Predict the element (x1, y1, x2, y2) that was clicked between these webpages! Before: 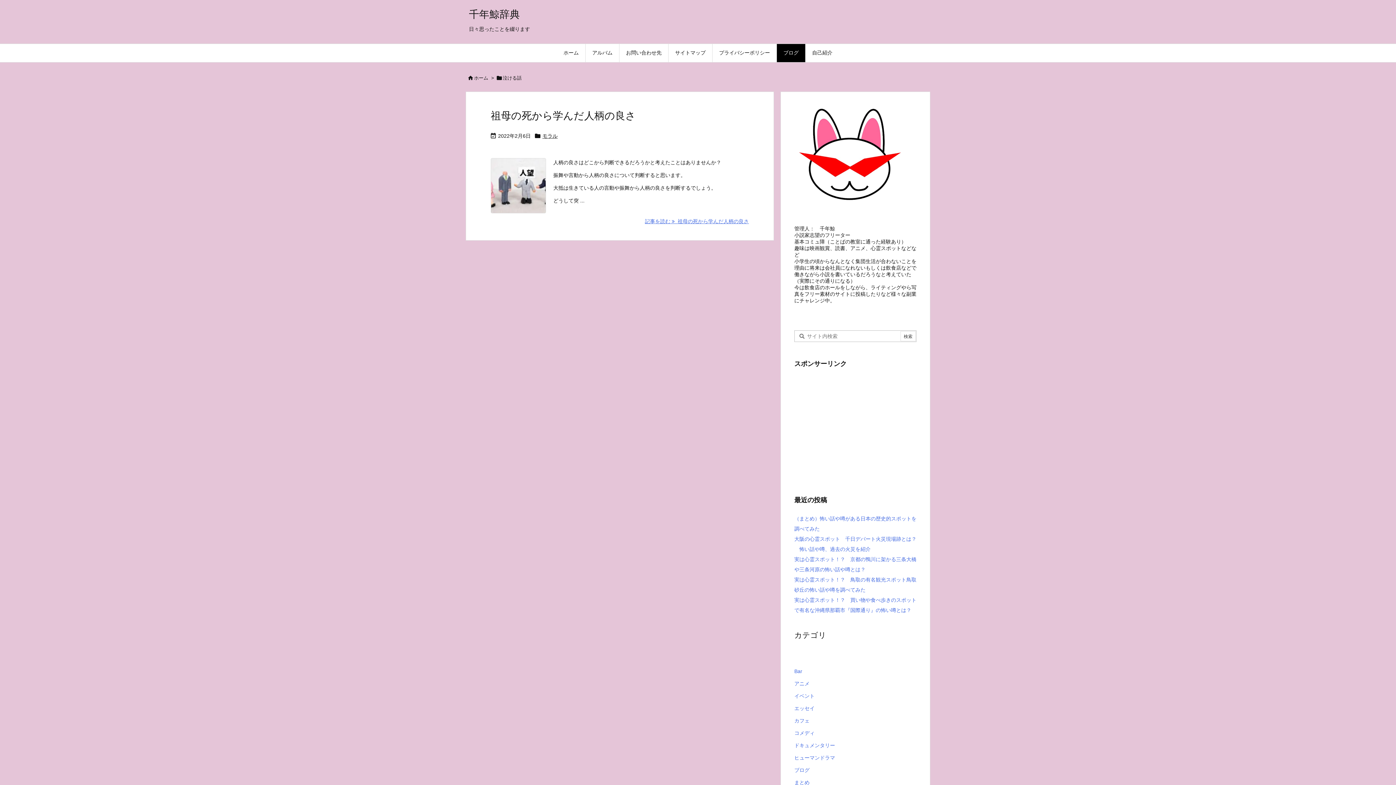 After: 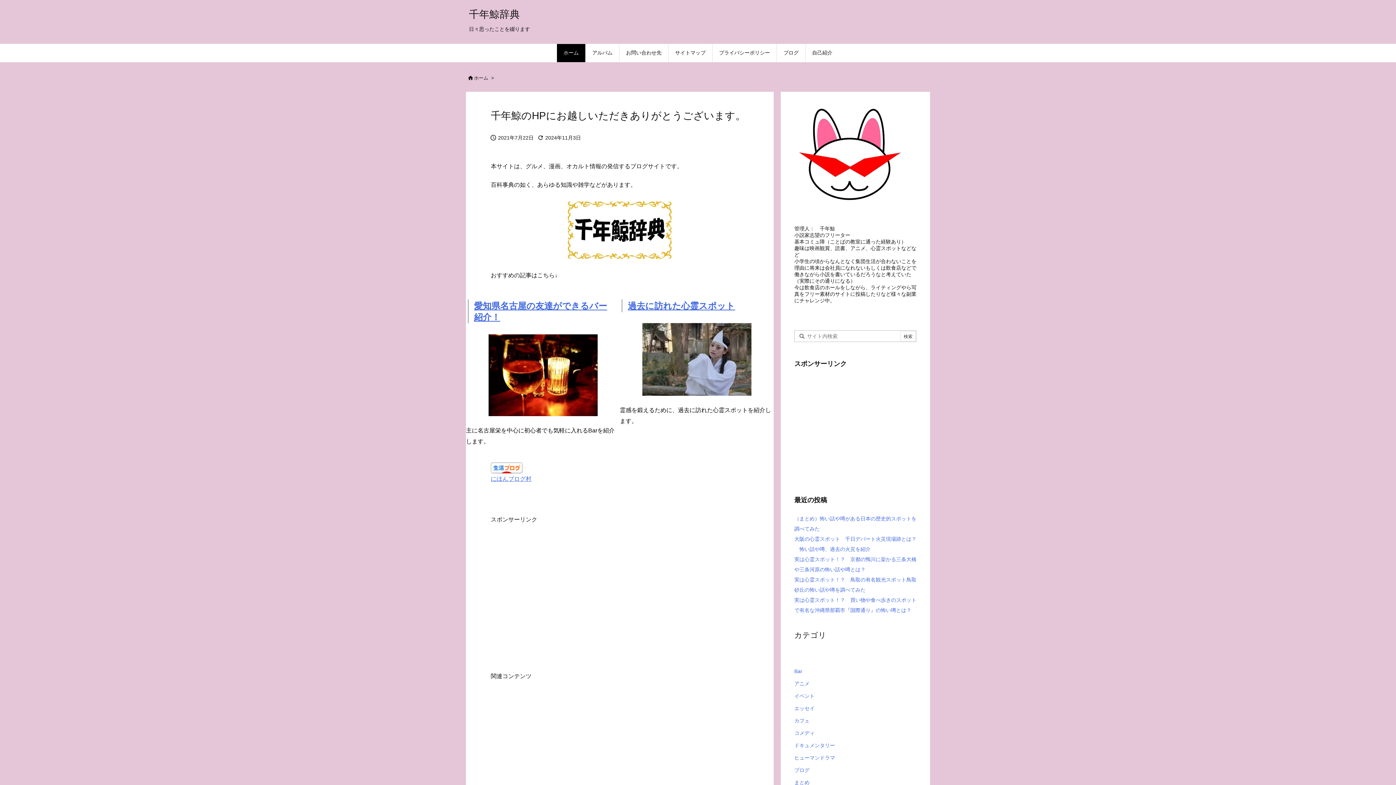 Action: label: ホーム bbox: (474, 75, 488, 80)